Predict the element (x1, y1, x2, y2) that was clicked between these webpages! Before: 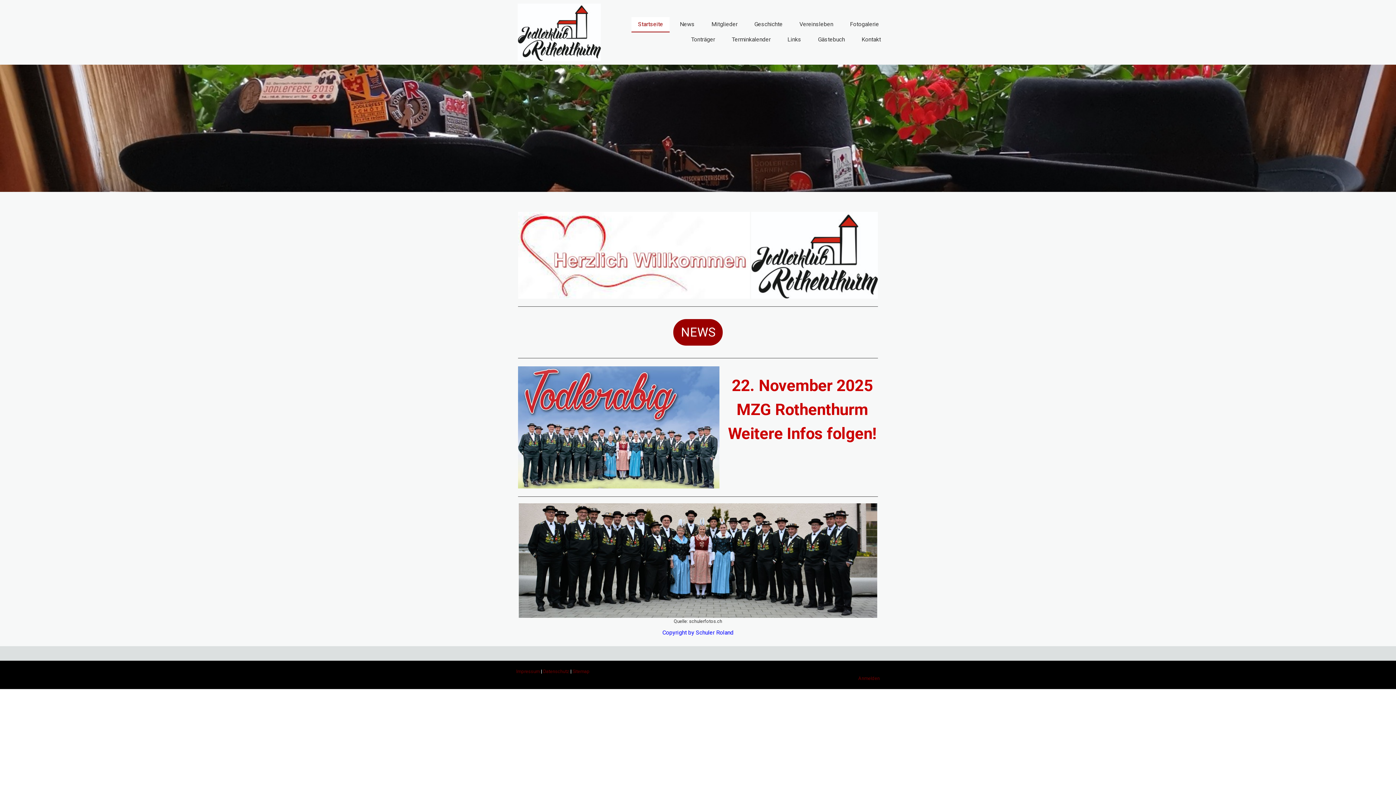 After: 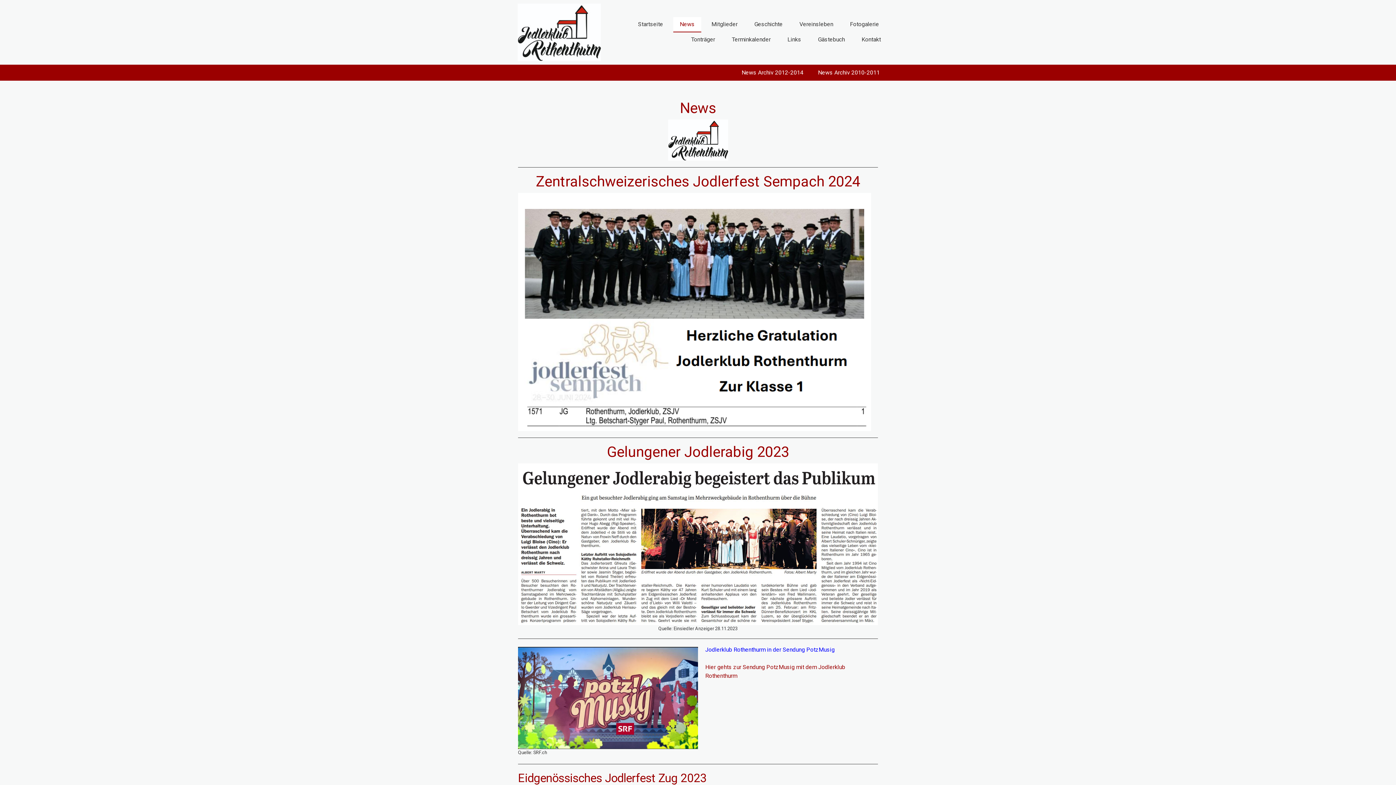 Action: label: News bbox: (673, 17, 701, 32)